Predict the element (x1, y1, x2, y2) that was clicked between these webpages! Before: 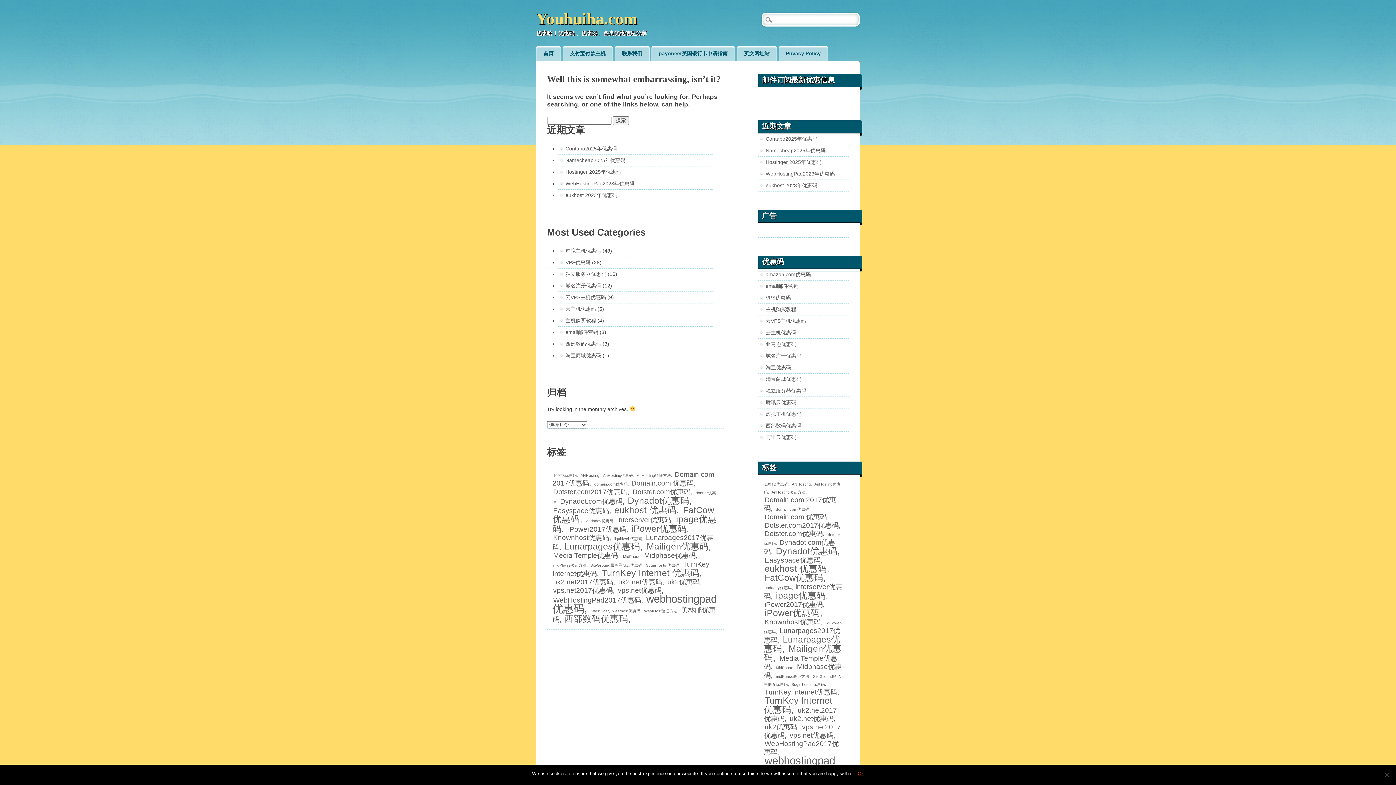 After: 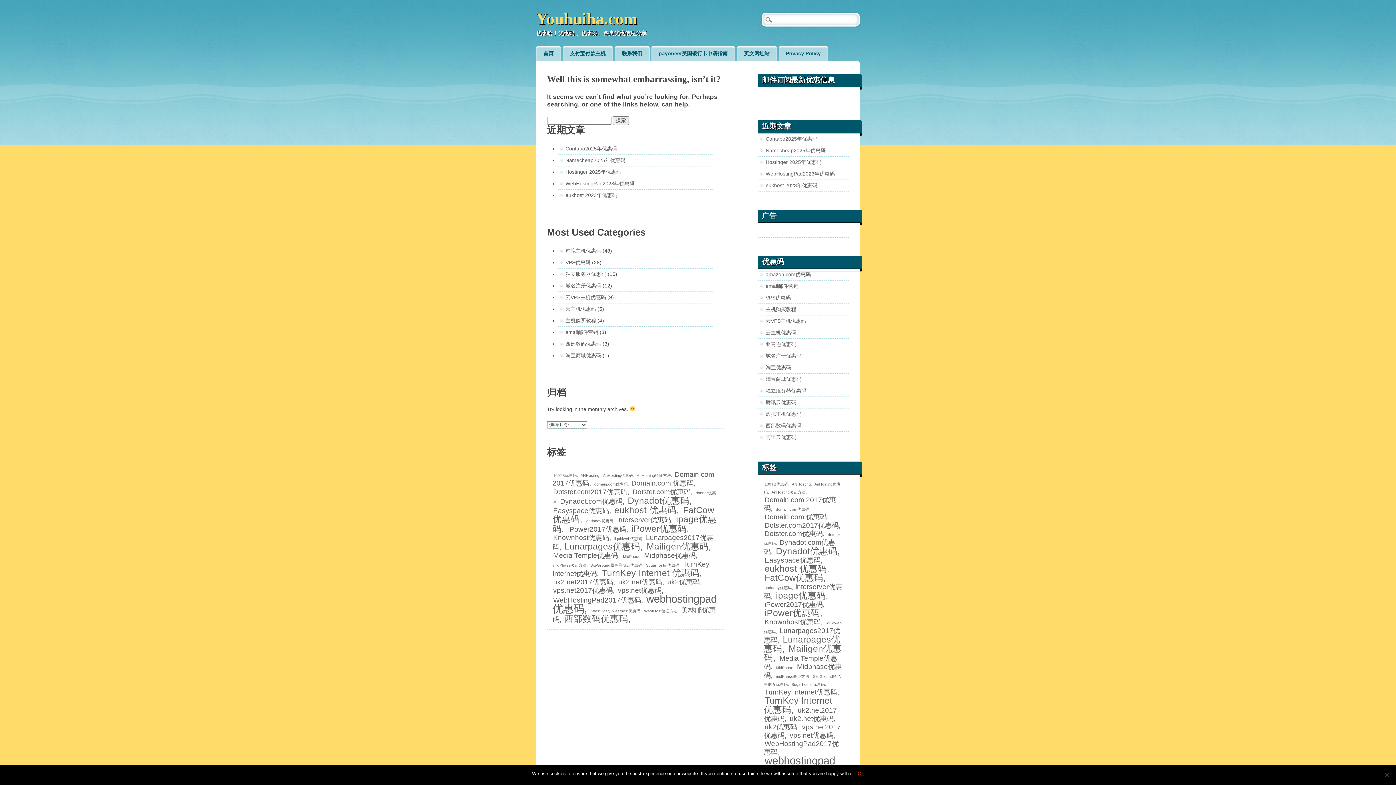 Action: label: uk2.net优惠码 (2 项) bbox: (617, 577, 666, 586)